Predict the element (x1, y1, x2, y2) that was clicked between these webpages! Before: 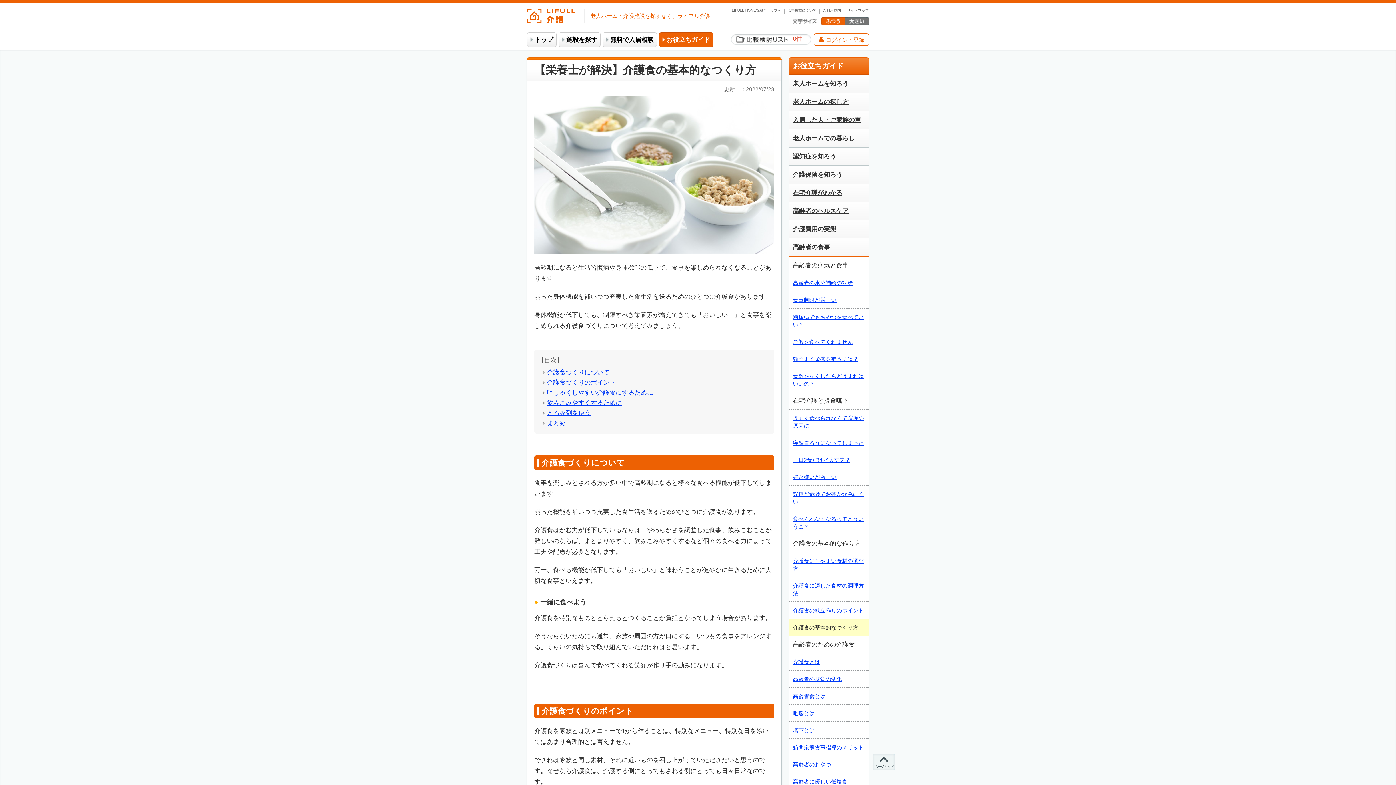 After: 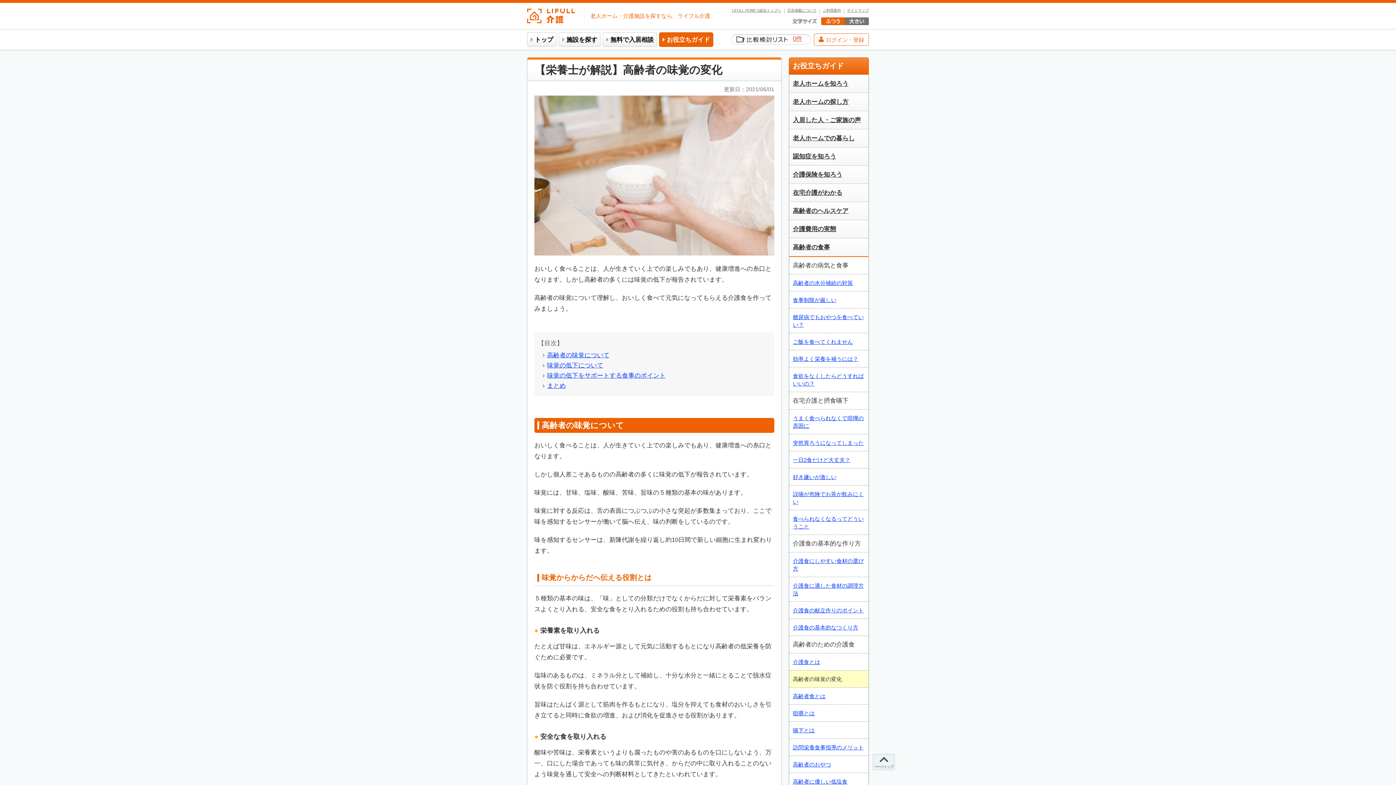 Action: label: 高齢者の味覚の変化 bbox: (789, 670, 868, 688)